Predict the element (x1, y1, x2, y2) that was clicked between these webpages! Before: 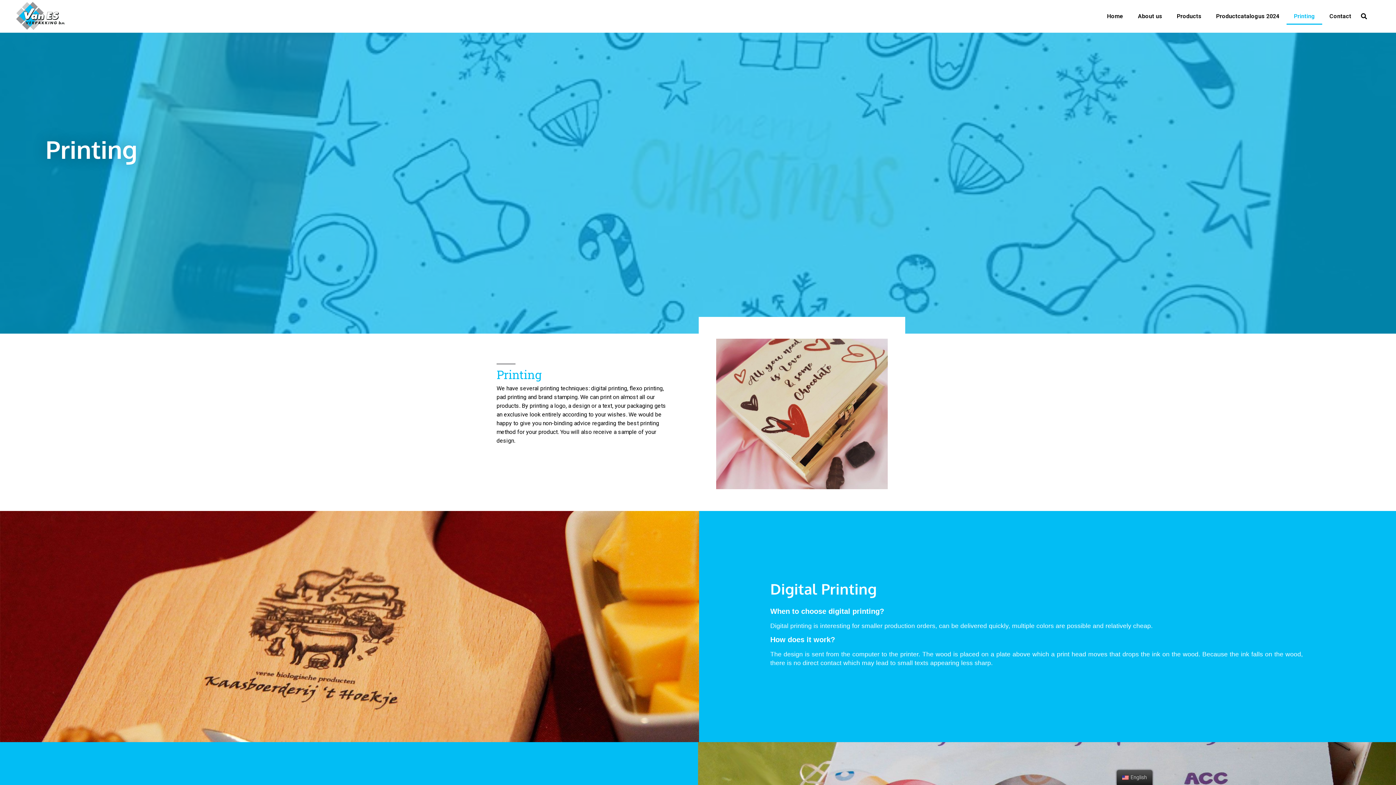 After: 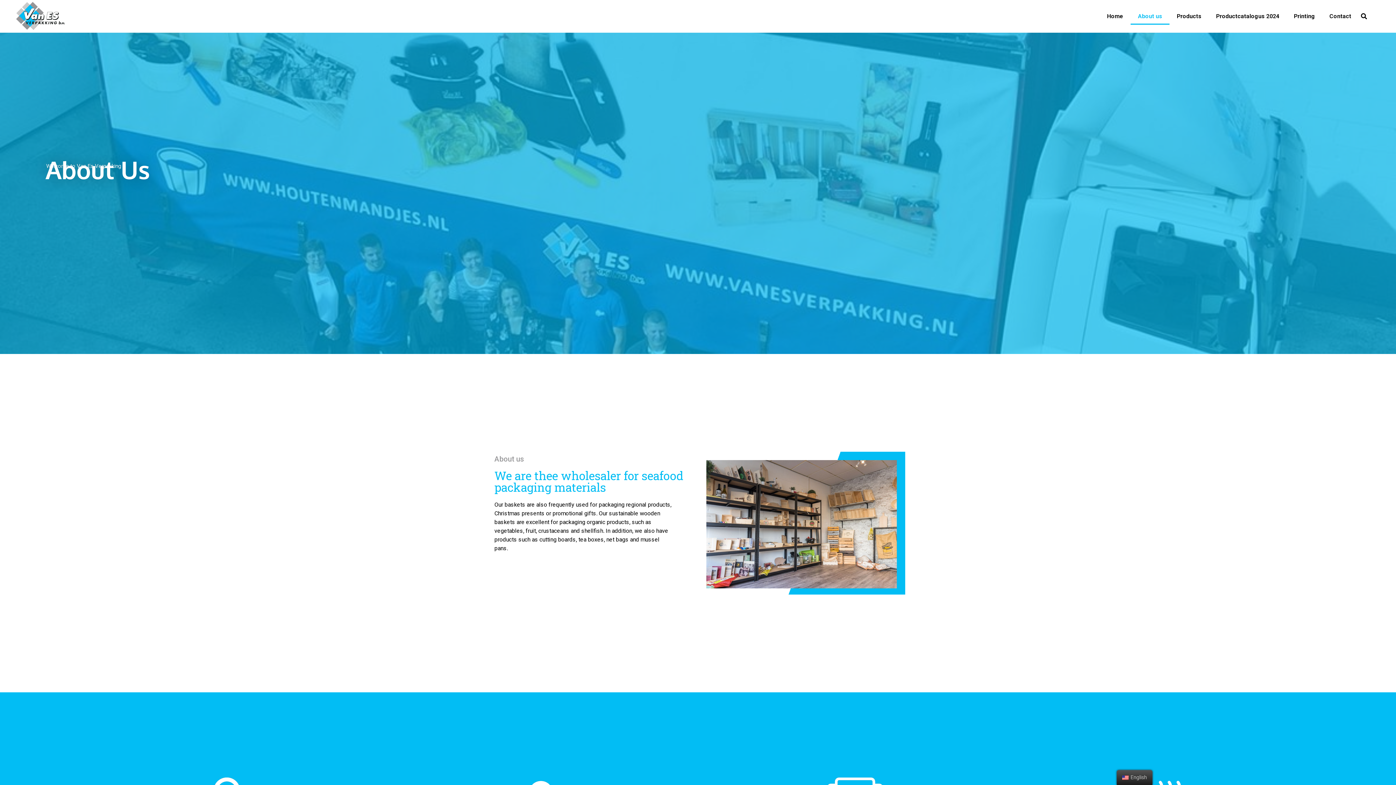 Action: bbox: (1130, 8, 1169, 24) label: About us